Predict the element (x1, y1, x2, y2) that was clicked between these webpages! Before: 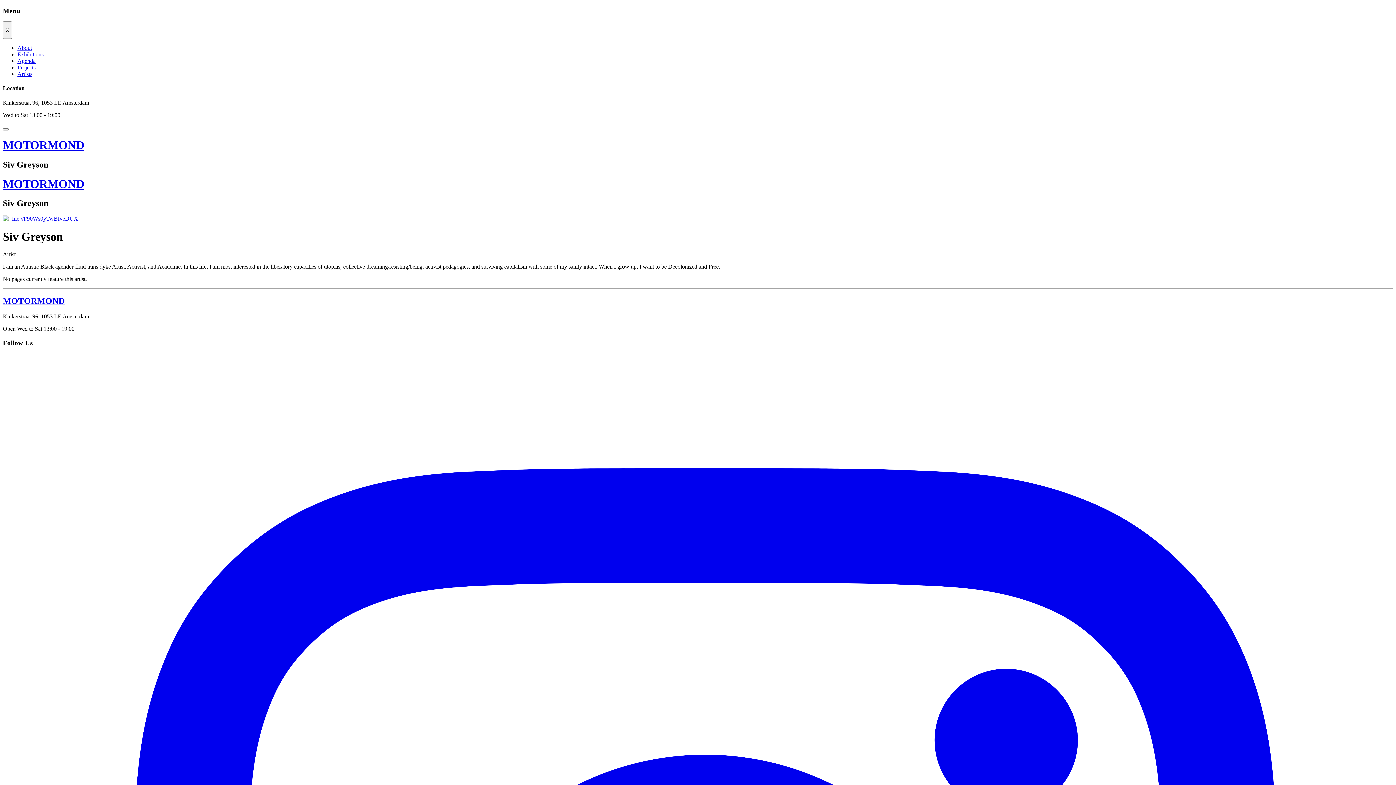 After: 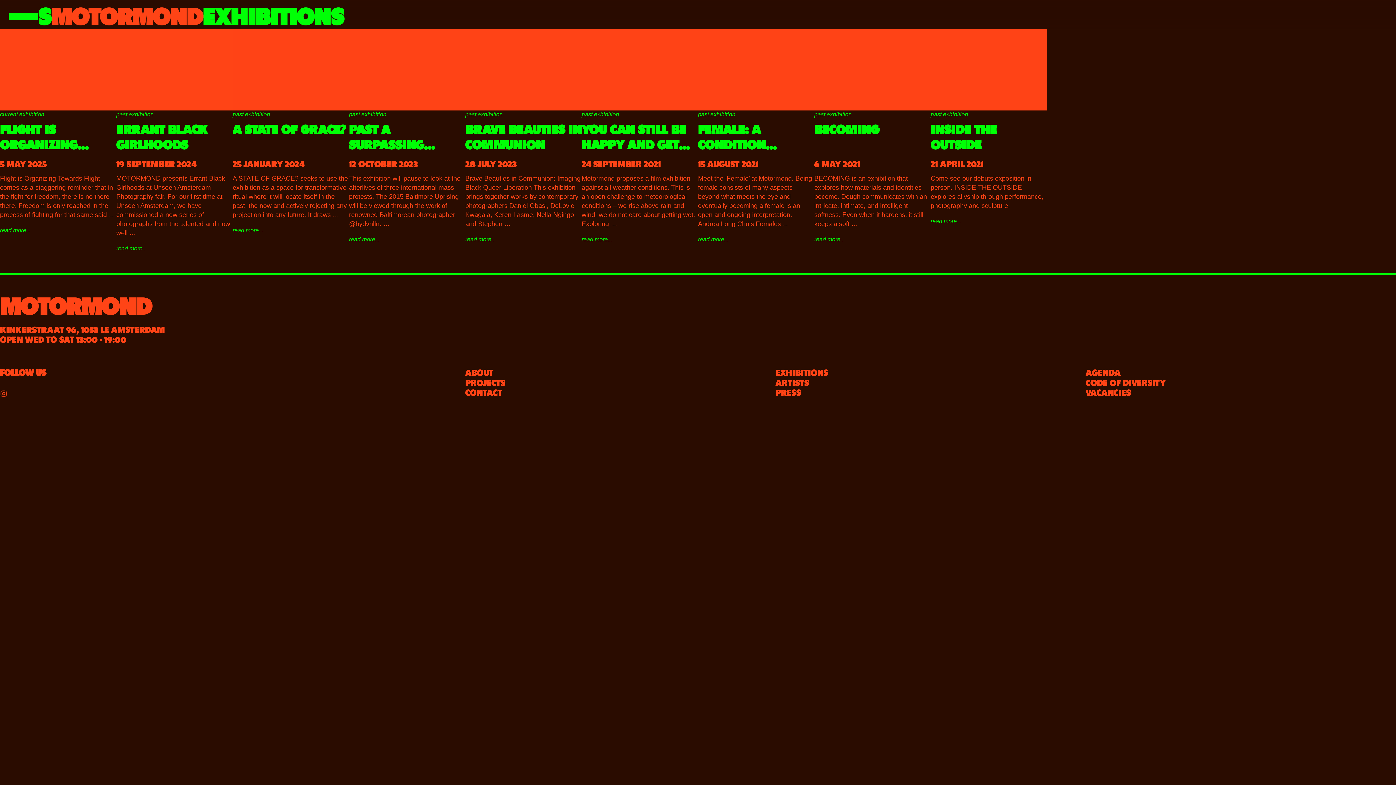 Action: label: Exhibitions bbox: (17, 51, 43, 57)